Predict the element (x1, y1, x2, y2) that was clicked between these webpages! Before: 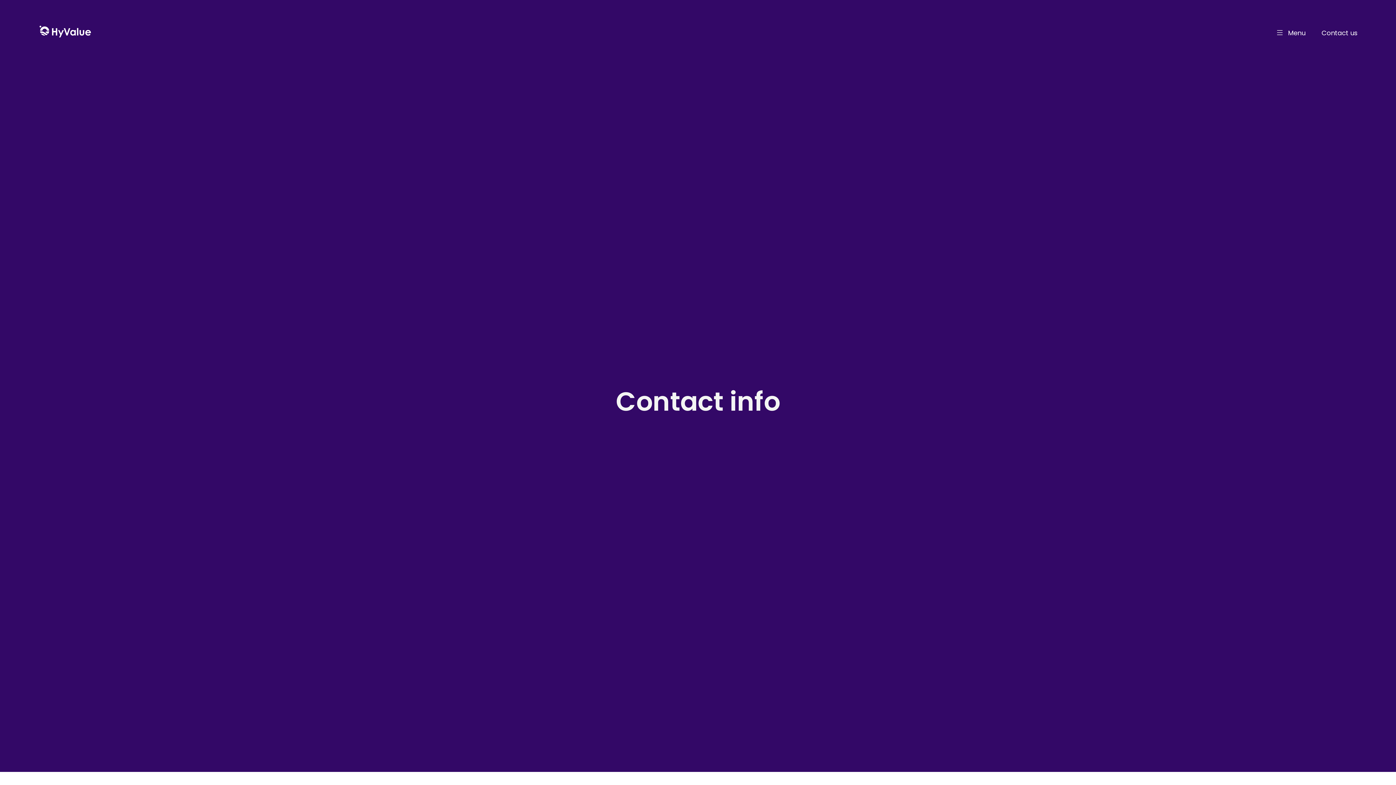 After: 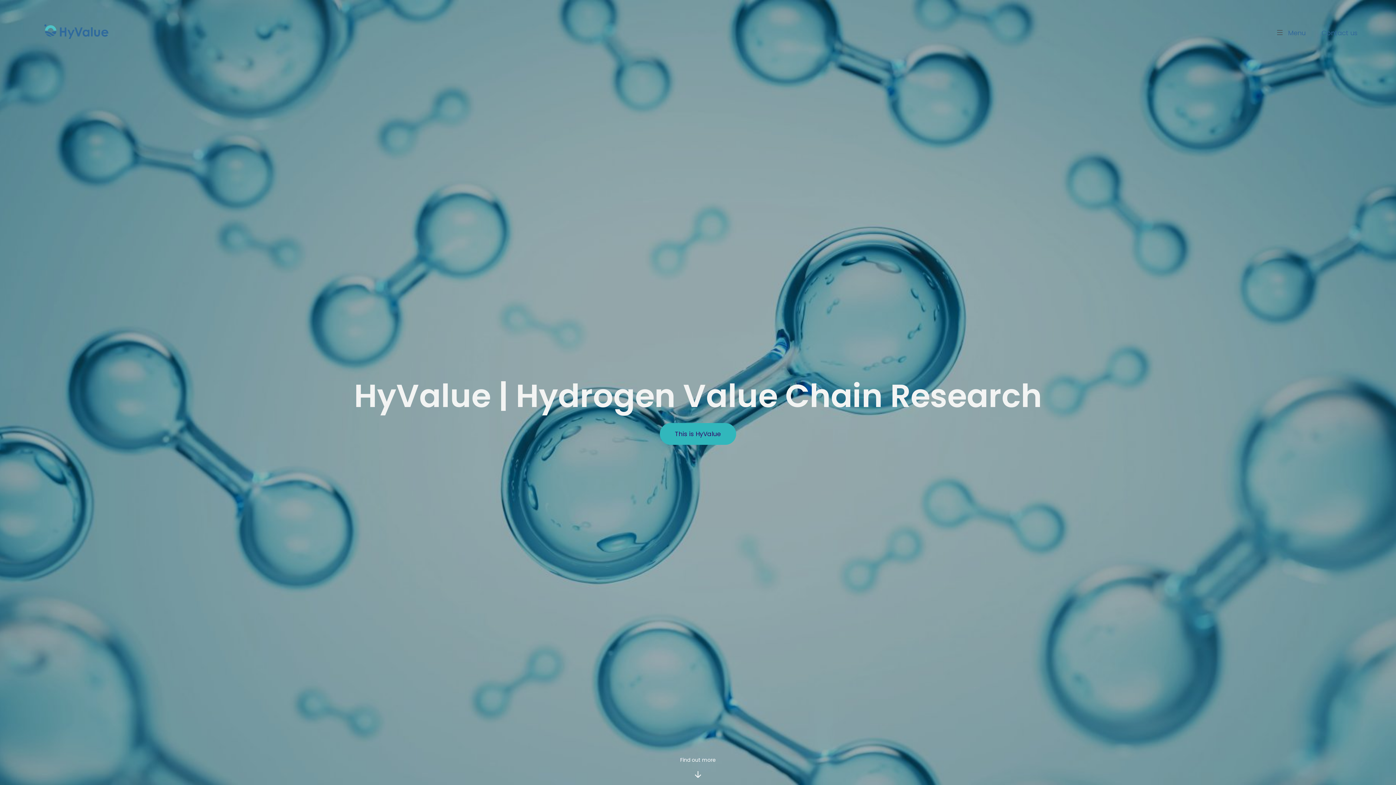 Action: bbox: (30, 24, 129, 41)